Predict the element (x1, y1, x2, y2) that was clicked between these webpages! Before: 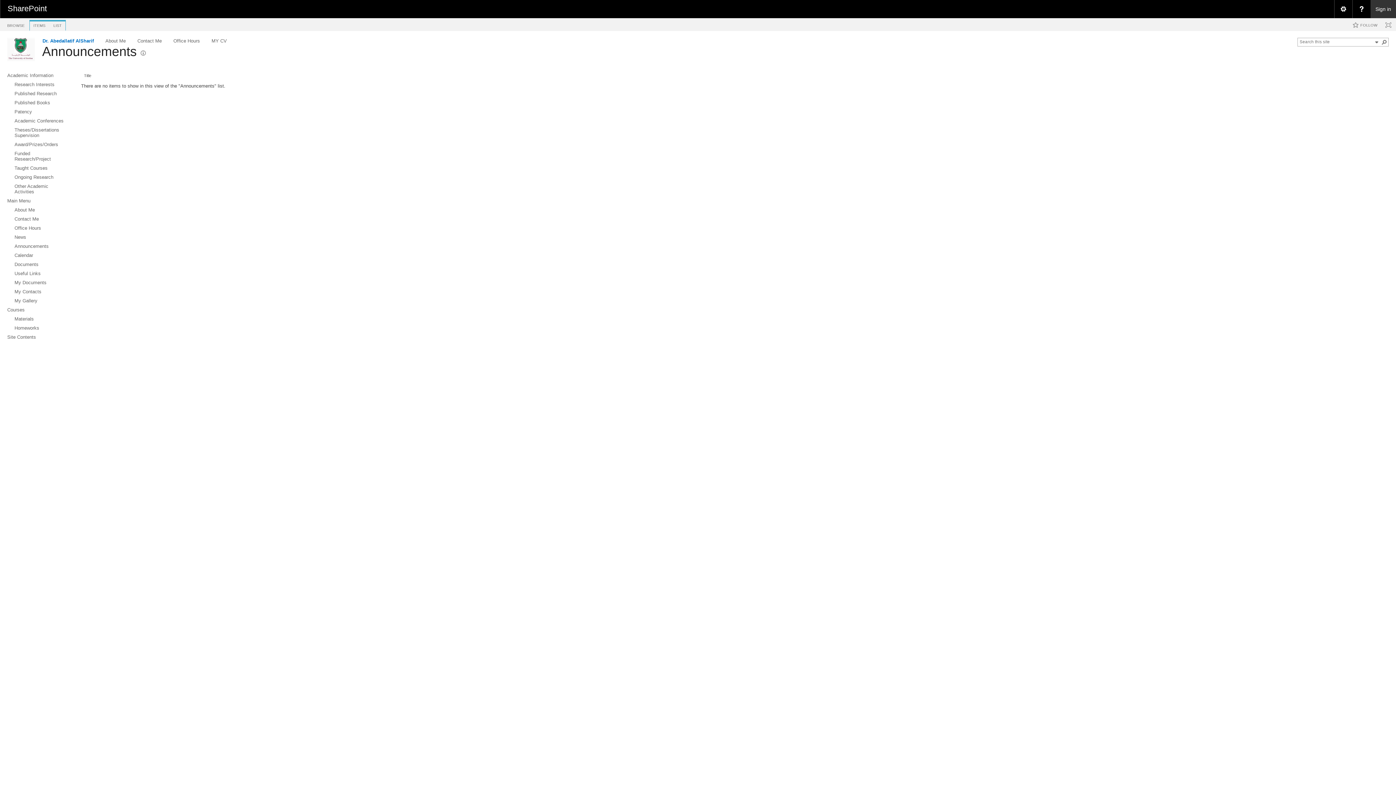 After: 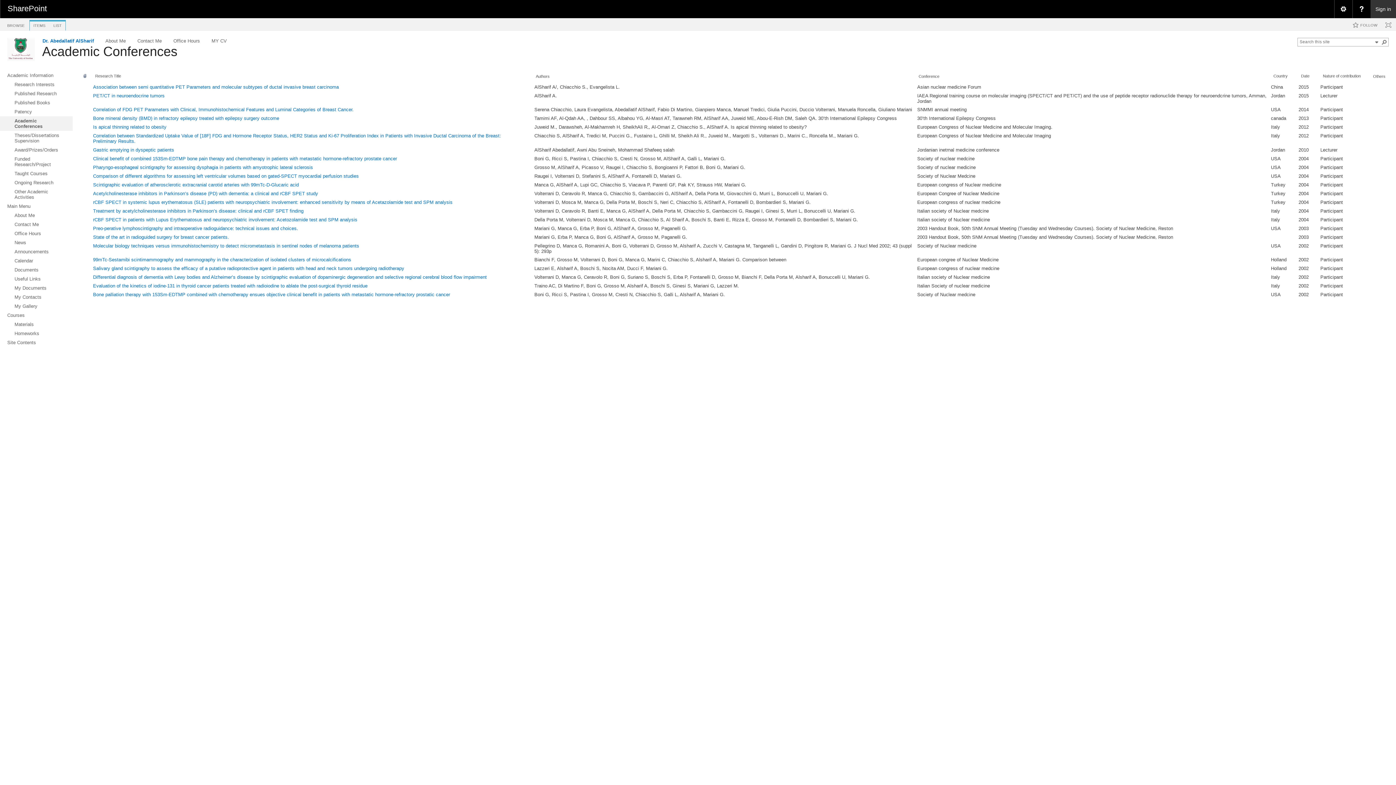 Action: bbox: (0, 116, 72, 125) label: Academic Conferences